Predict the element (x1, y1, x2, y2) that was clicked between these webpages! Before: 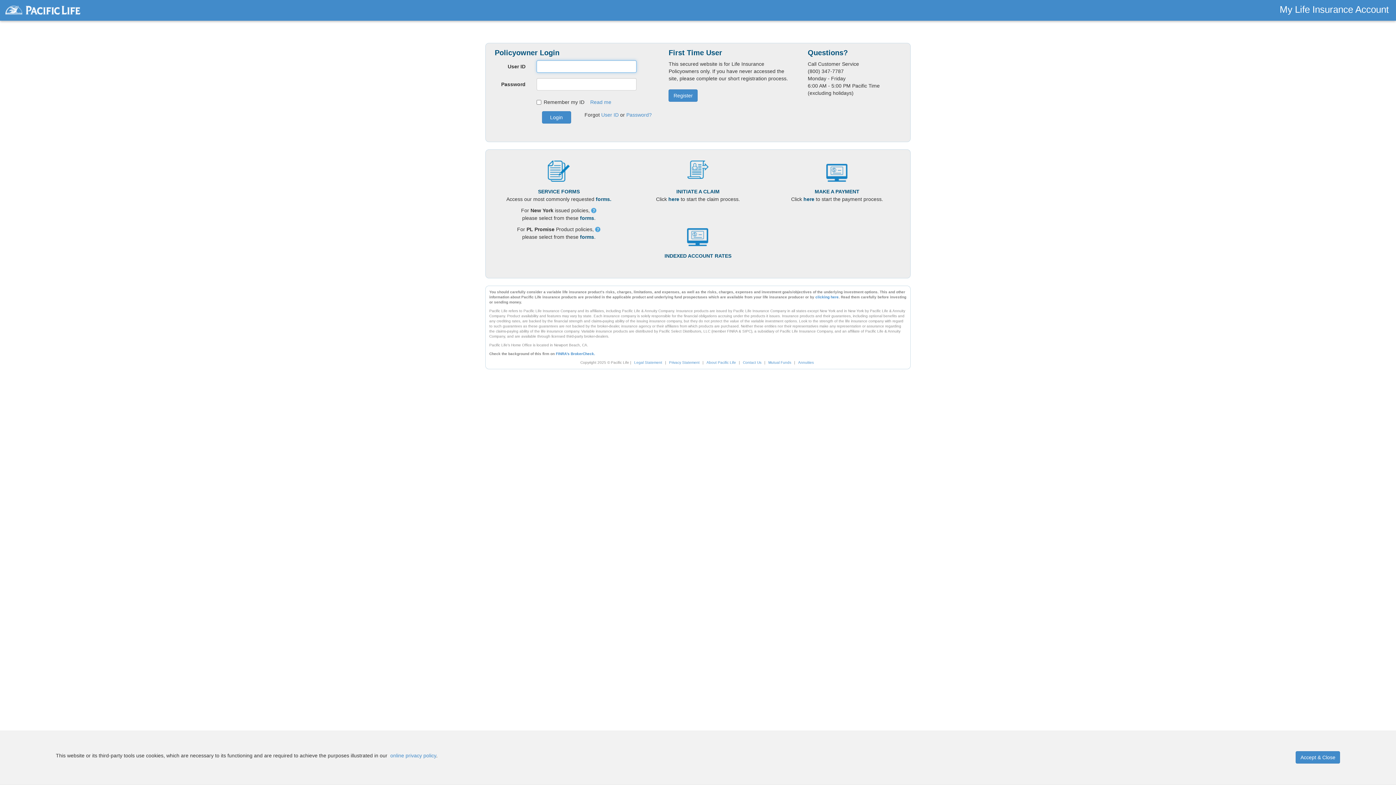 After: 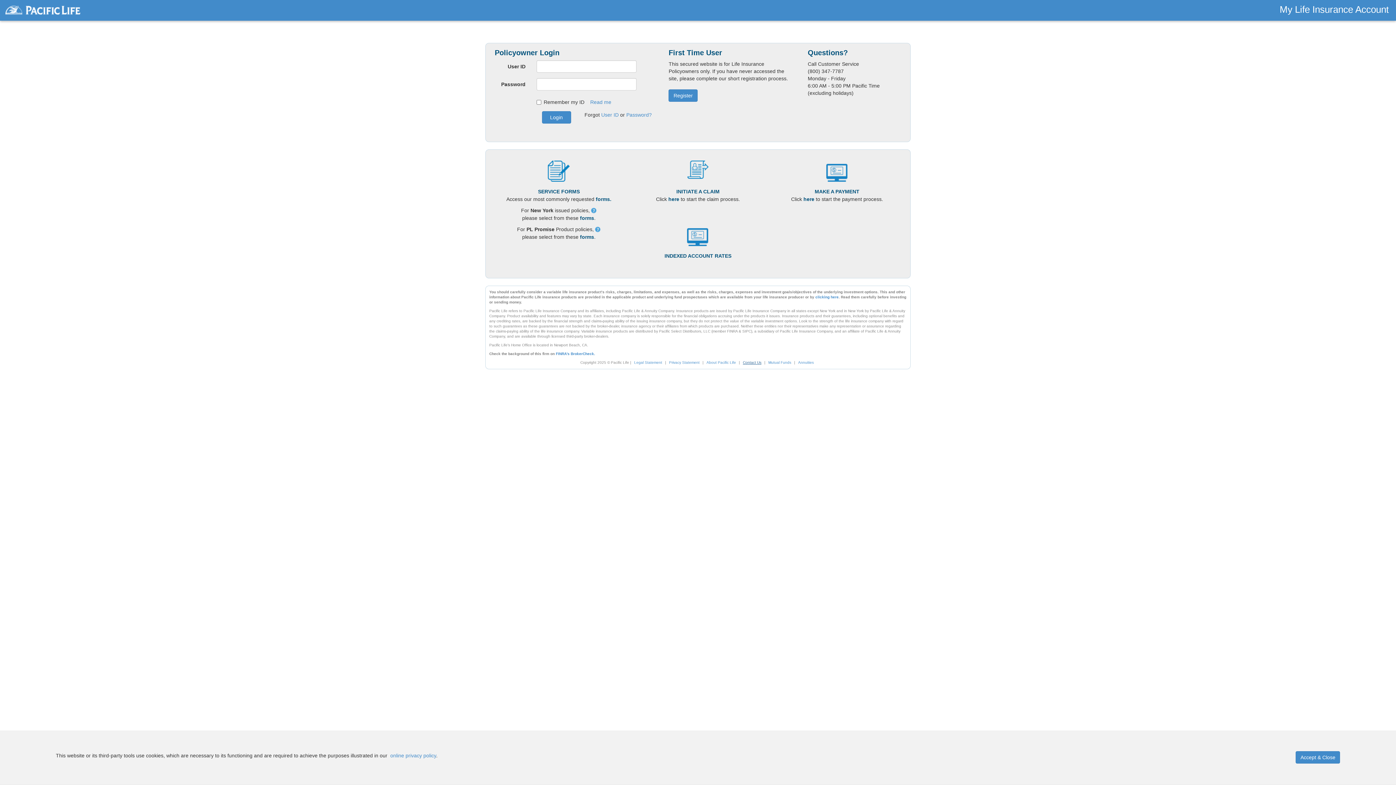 Action: bbox: (741, 358, 763, 366) label: Contact Us